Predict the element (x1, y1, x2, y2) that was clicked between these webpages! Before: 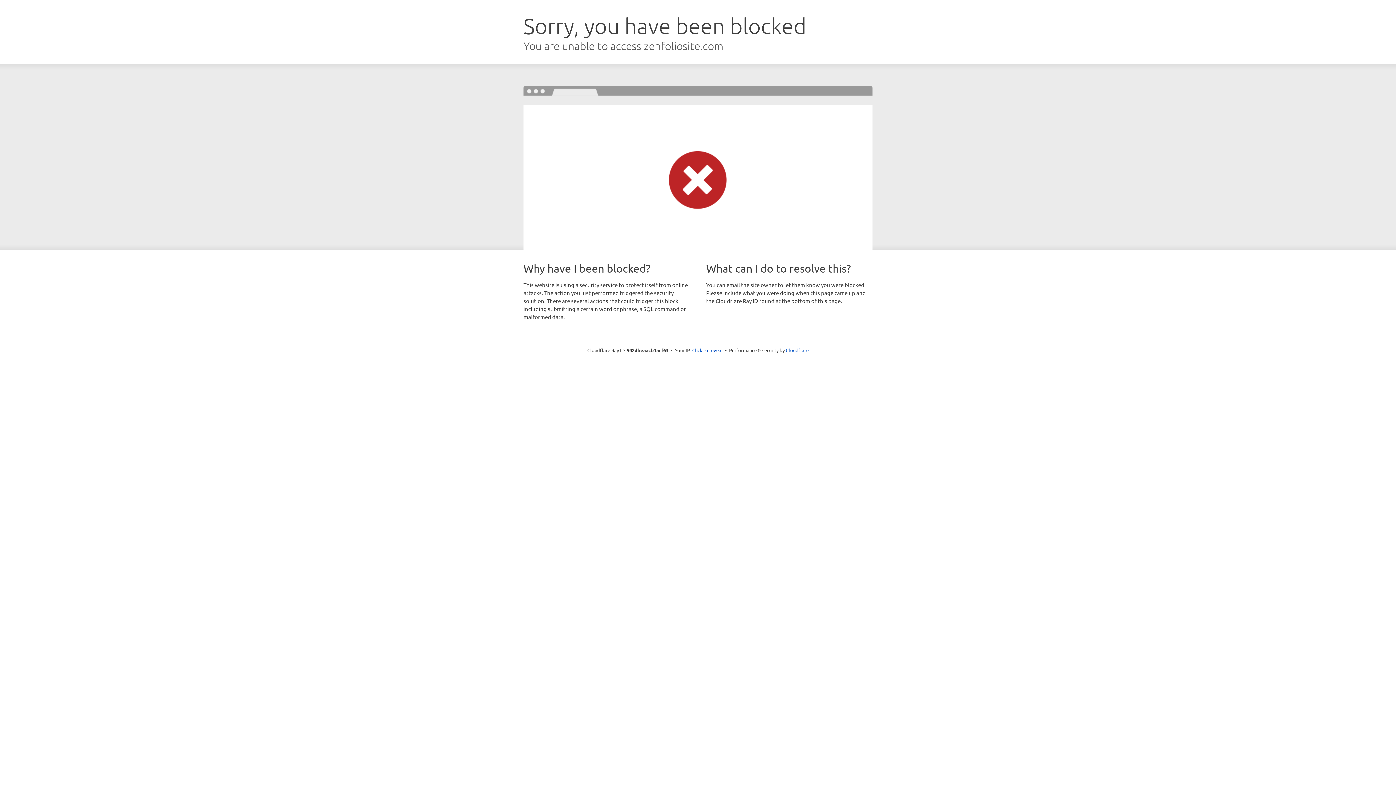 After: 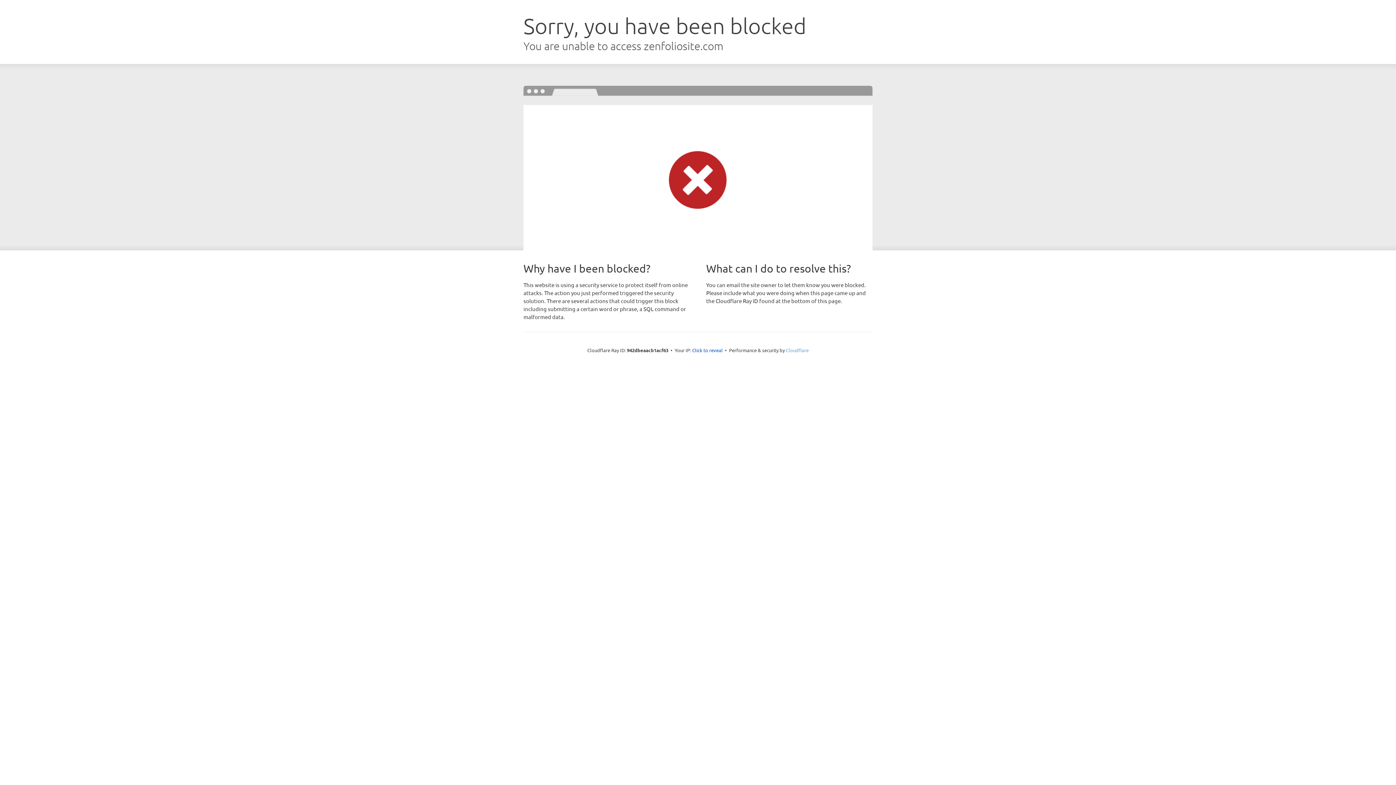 Action: label: Cloudflare bbox: (786, 347, 808, 353)